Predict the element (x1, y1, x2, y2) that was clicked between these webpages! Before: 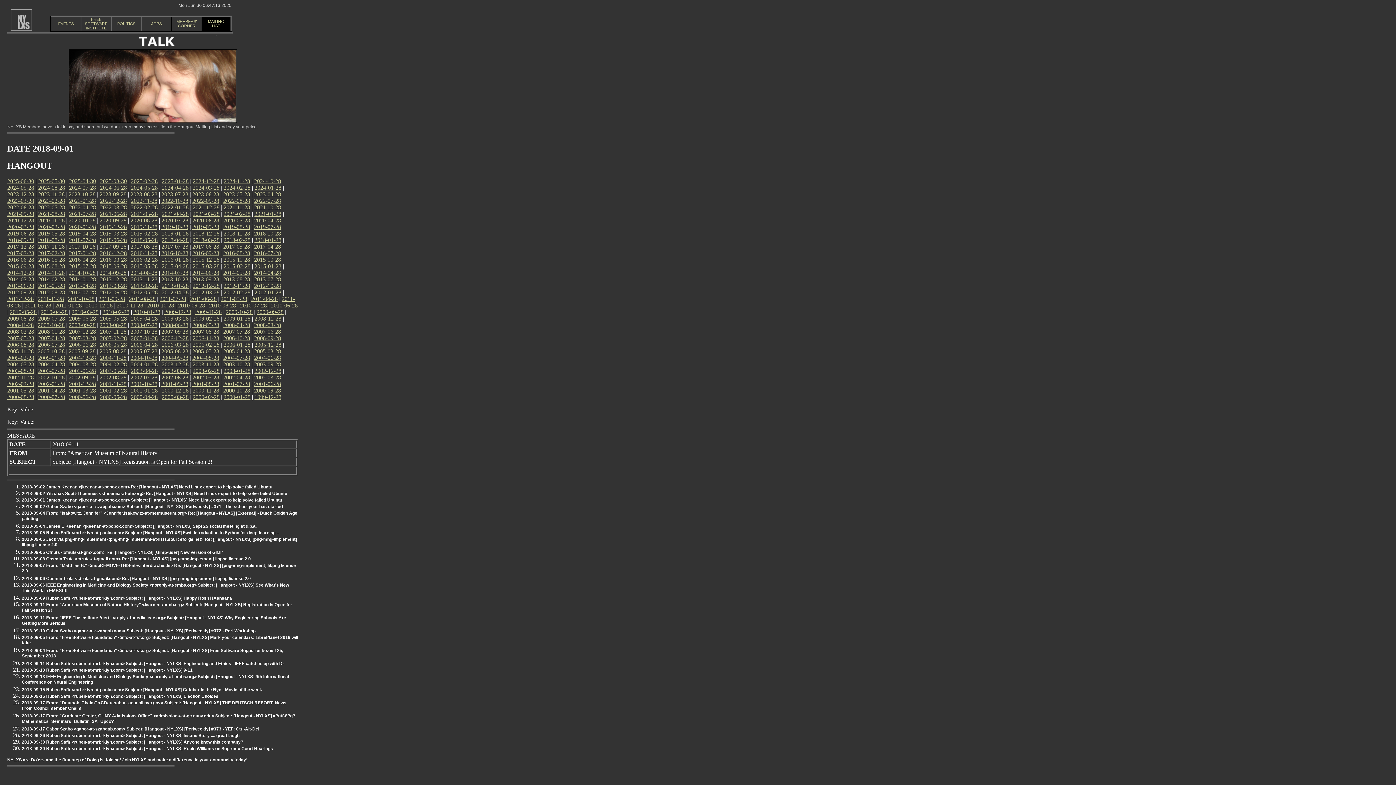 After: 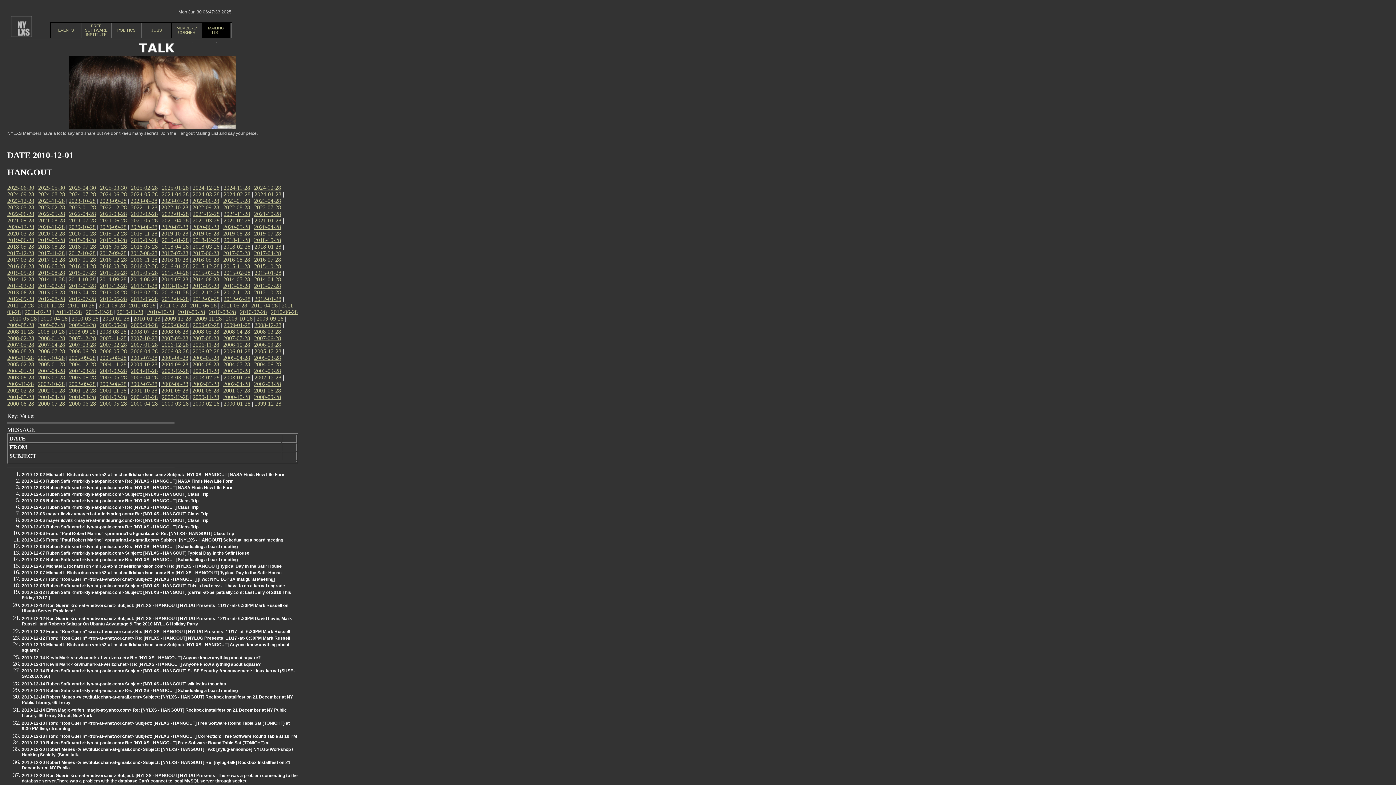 Action: label: 2010-12-28 bbox: (85, 302, 112, 308)